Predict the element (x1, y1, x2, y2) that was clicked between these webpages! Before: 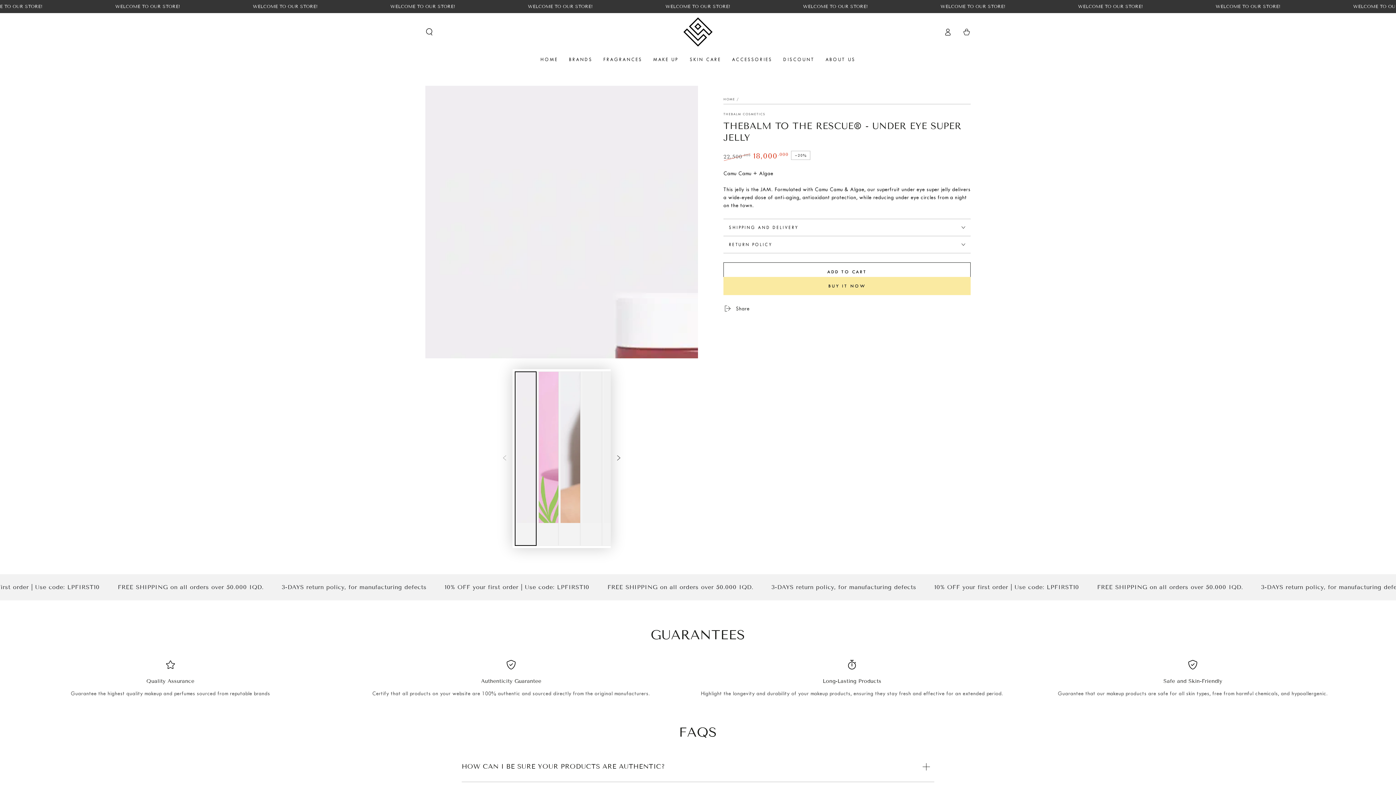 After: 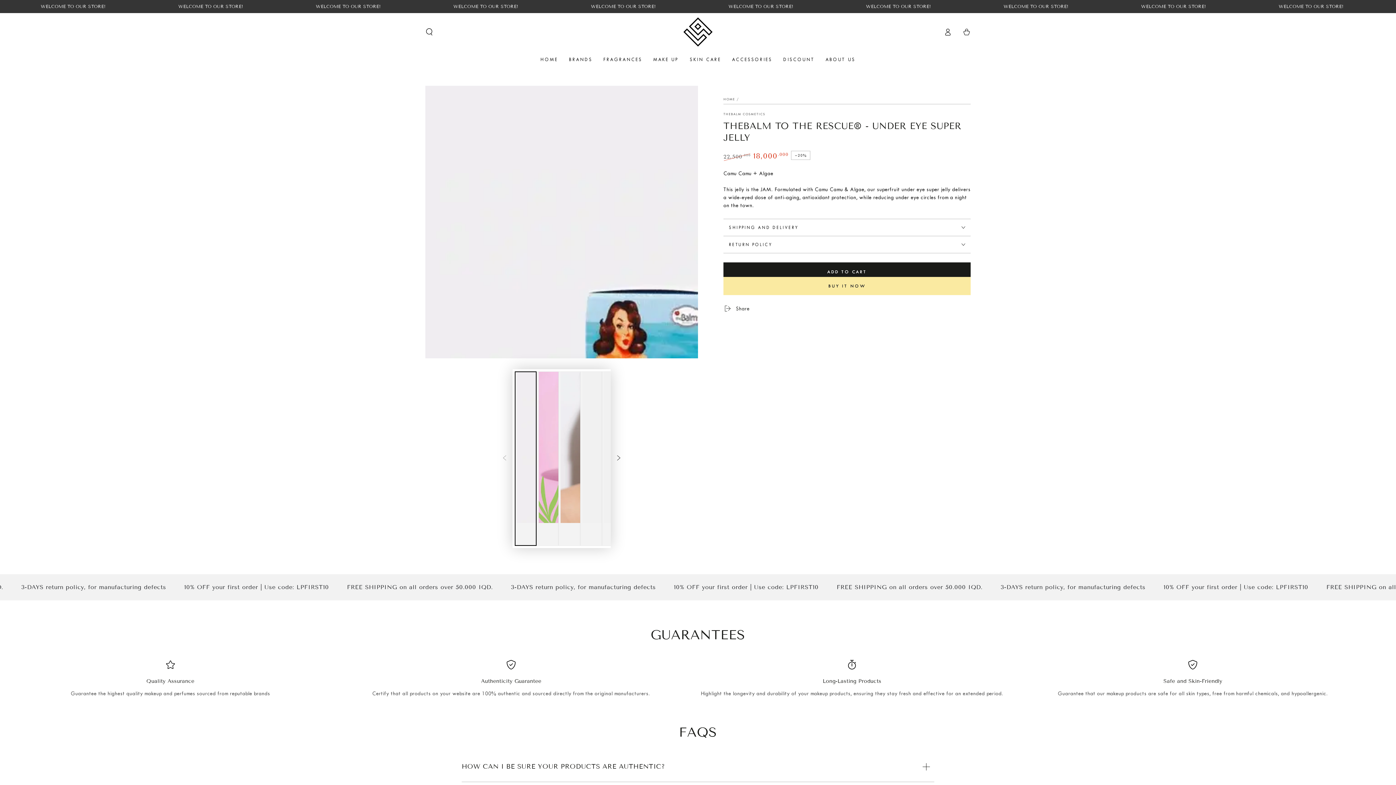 Action: bbox: (723, 262, 970, 280) label: ADD TO CART